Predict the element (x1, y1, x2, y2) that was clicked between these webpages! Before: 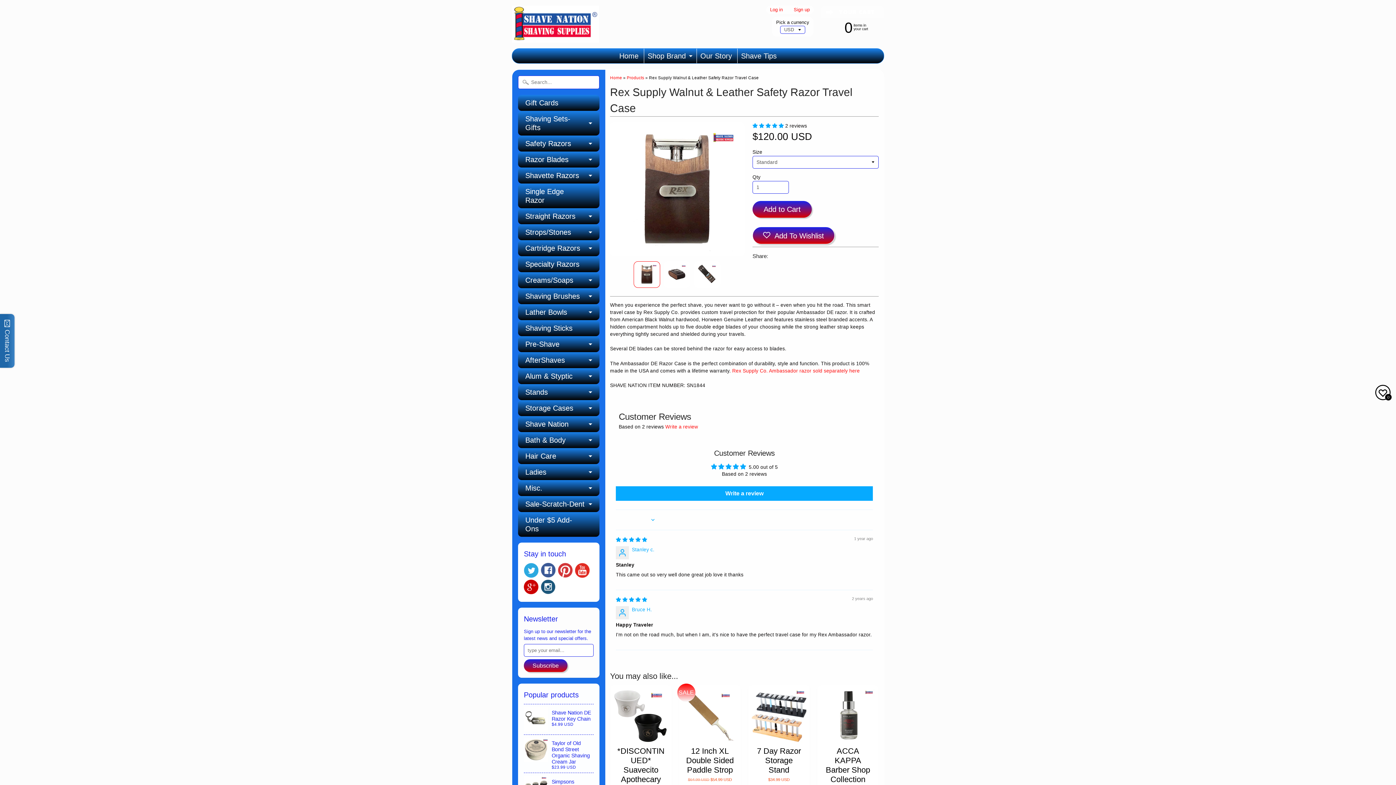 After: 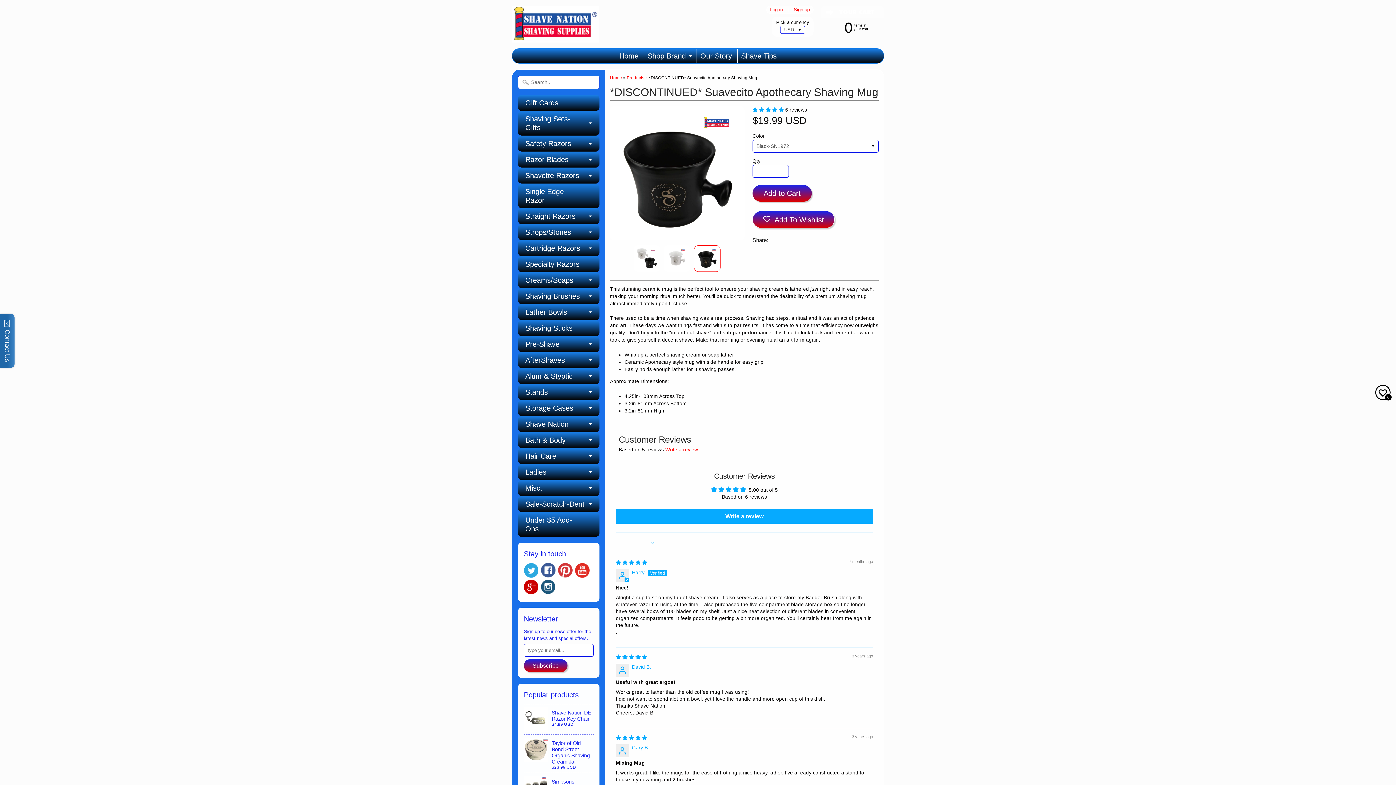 Action: label: *DISCONTINUED* Suavecito Apothecary Shaving Mug
$19.99 USD bbox: (610, 648, 671, 771)